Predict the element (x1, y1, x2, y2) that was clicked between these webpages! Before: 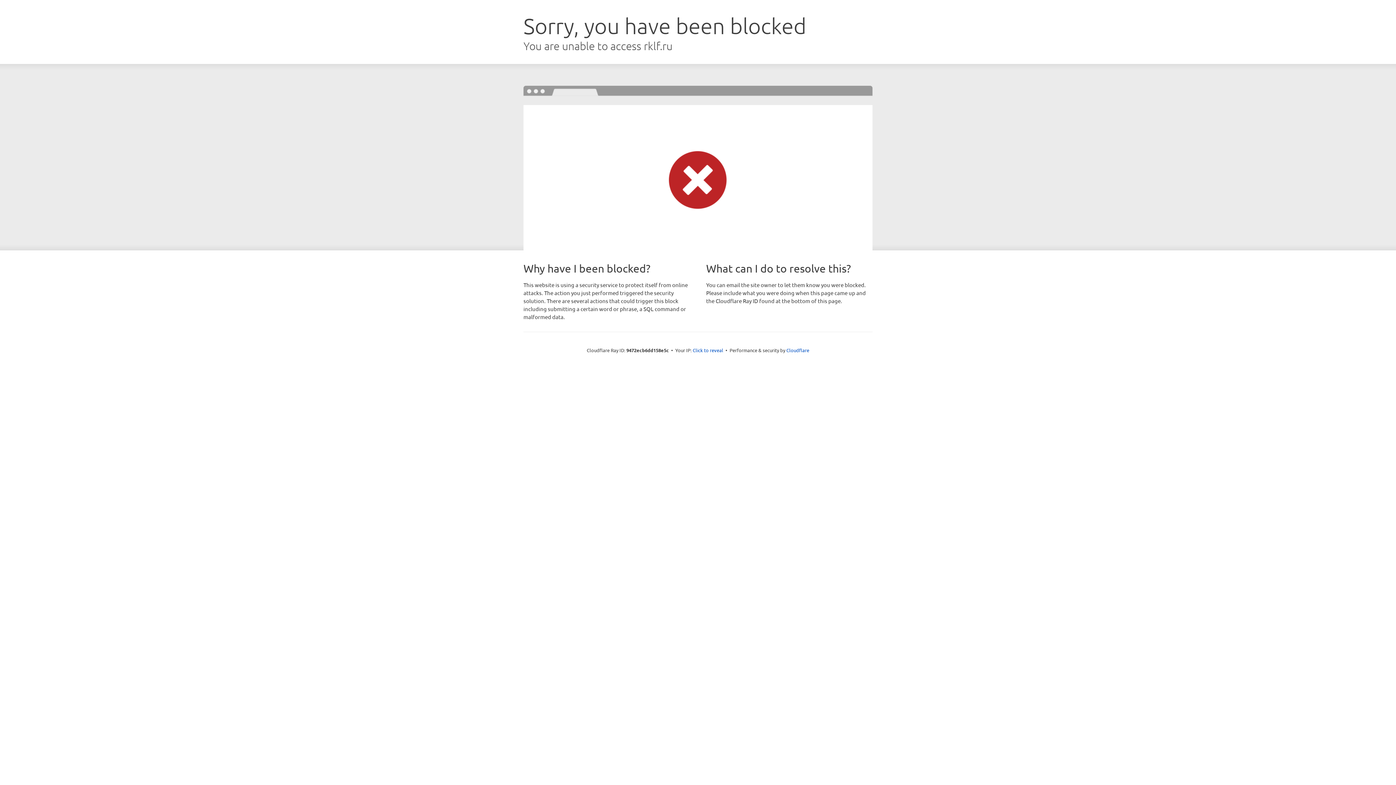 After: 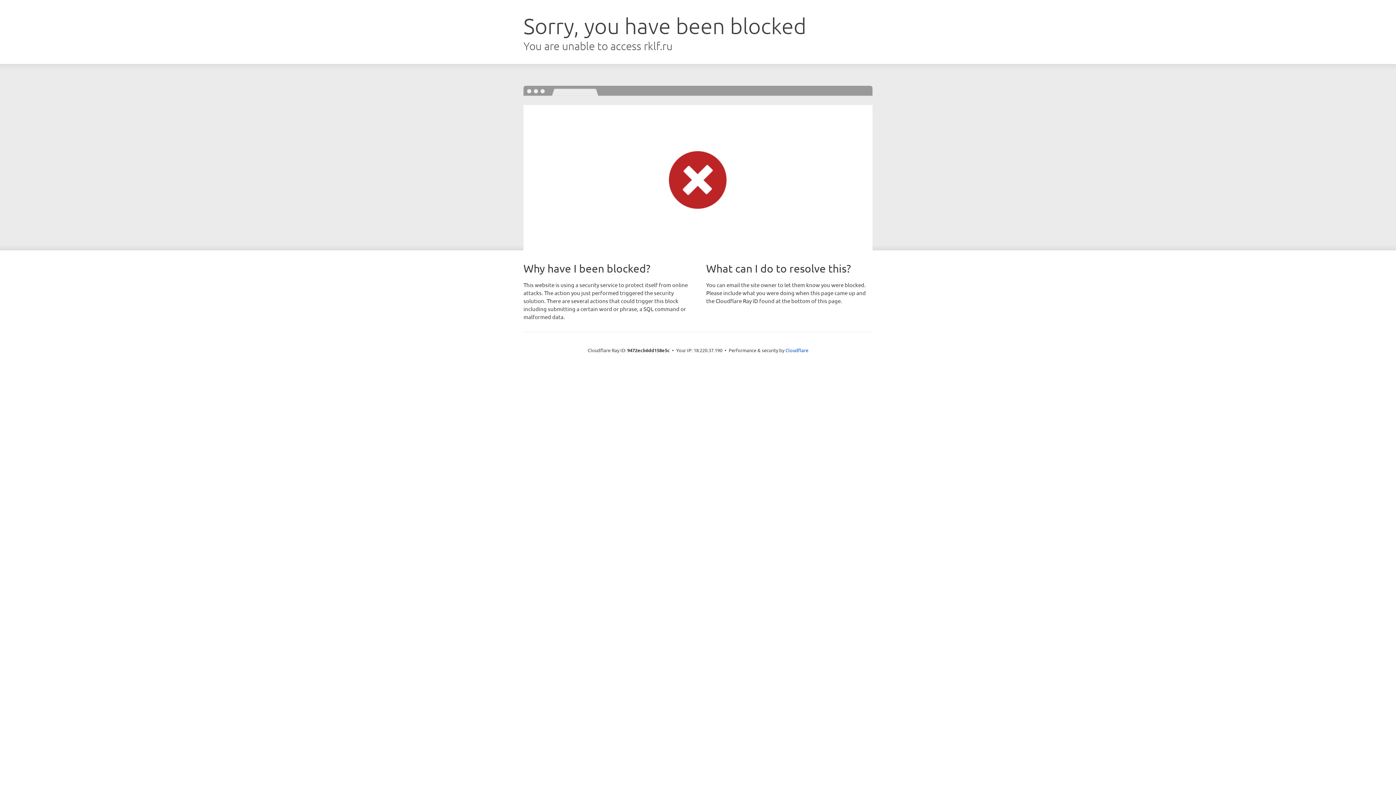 Action: label: Click to reveal bbox: (692, 346, 723, 353)